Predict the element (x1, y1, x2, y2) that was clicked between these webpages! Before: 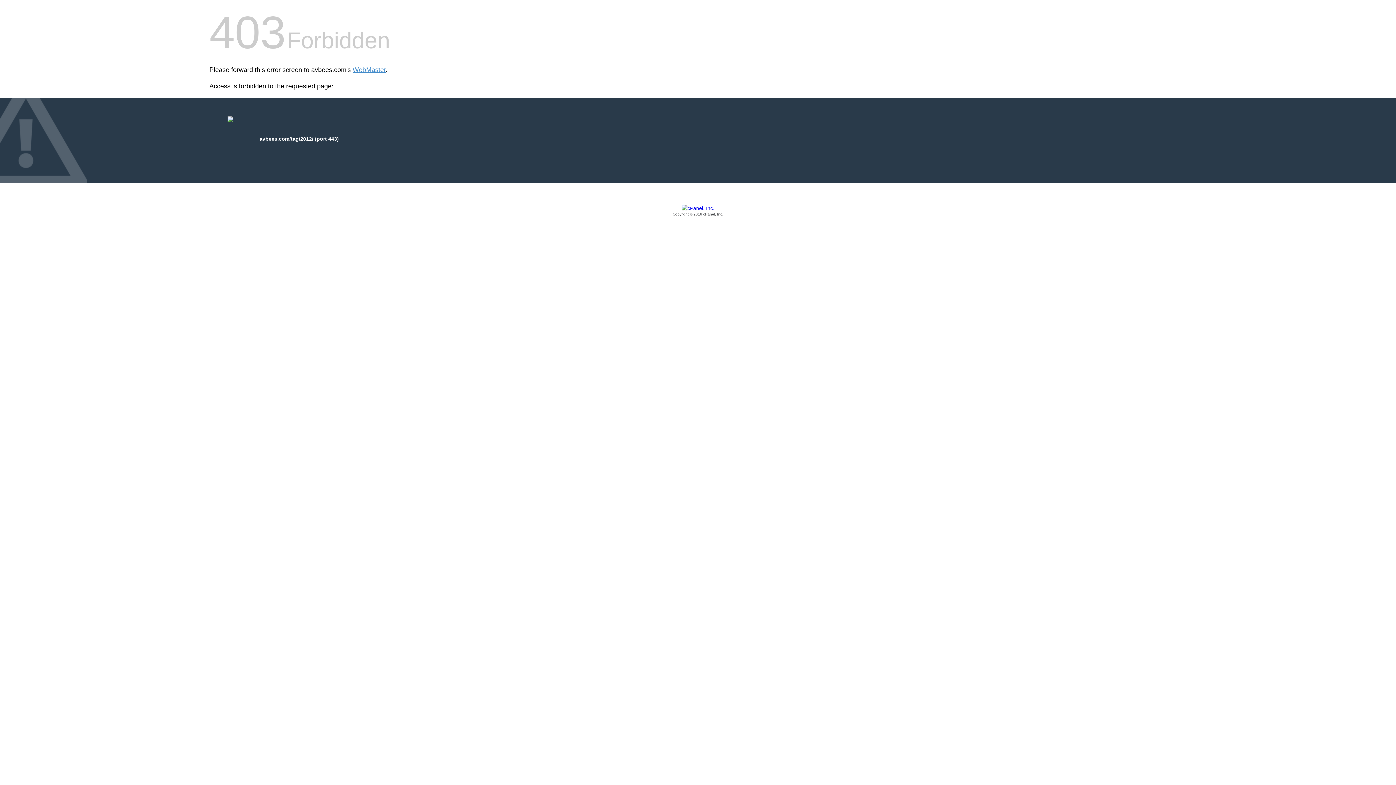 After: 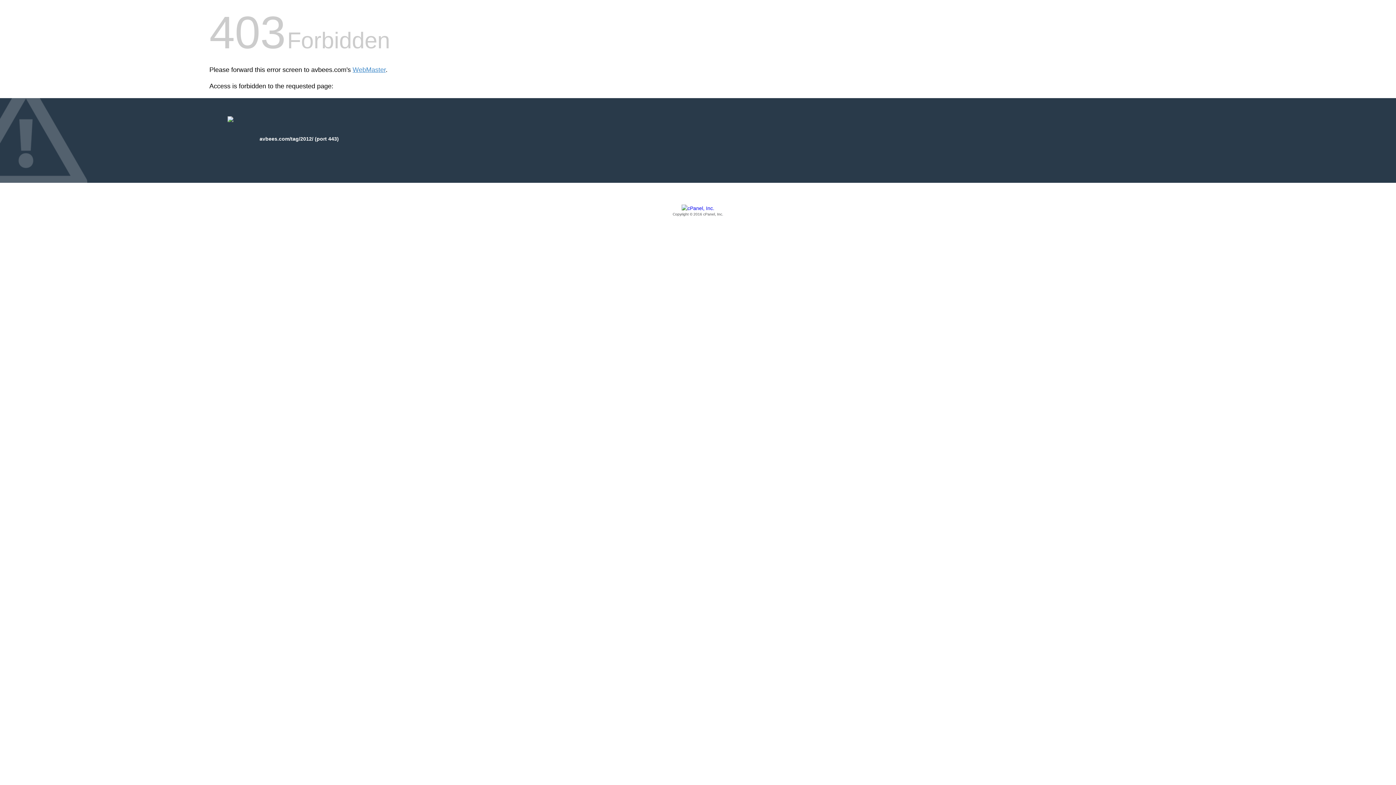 Action: label: Copyright © 2016 cPanel, Inc. bbox: (209, 205, 1186, 217)